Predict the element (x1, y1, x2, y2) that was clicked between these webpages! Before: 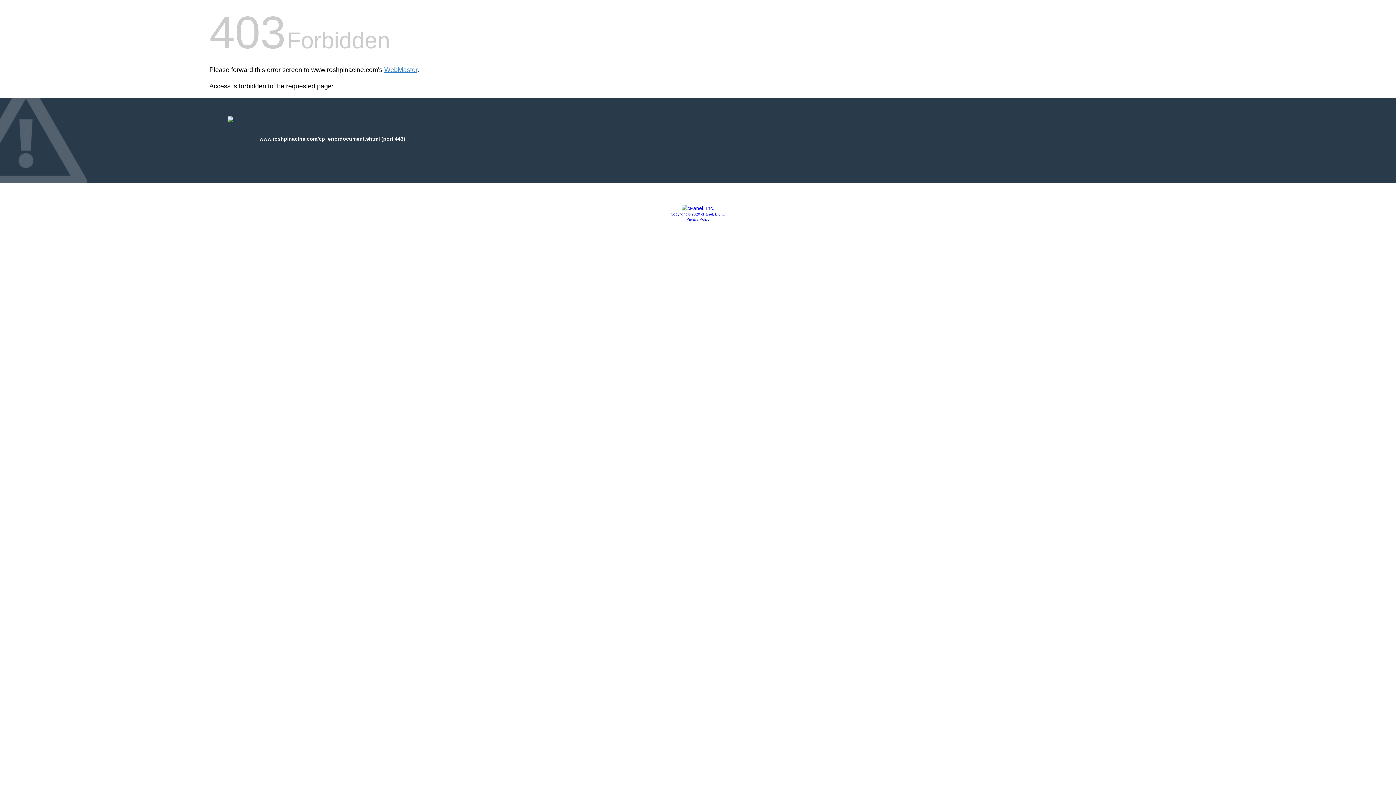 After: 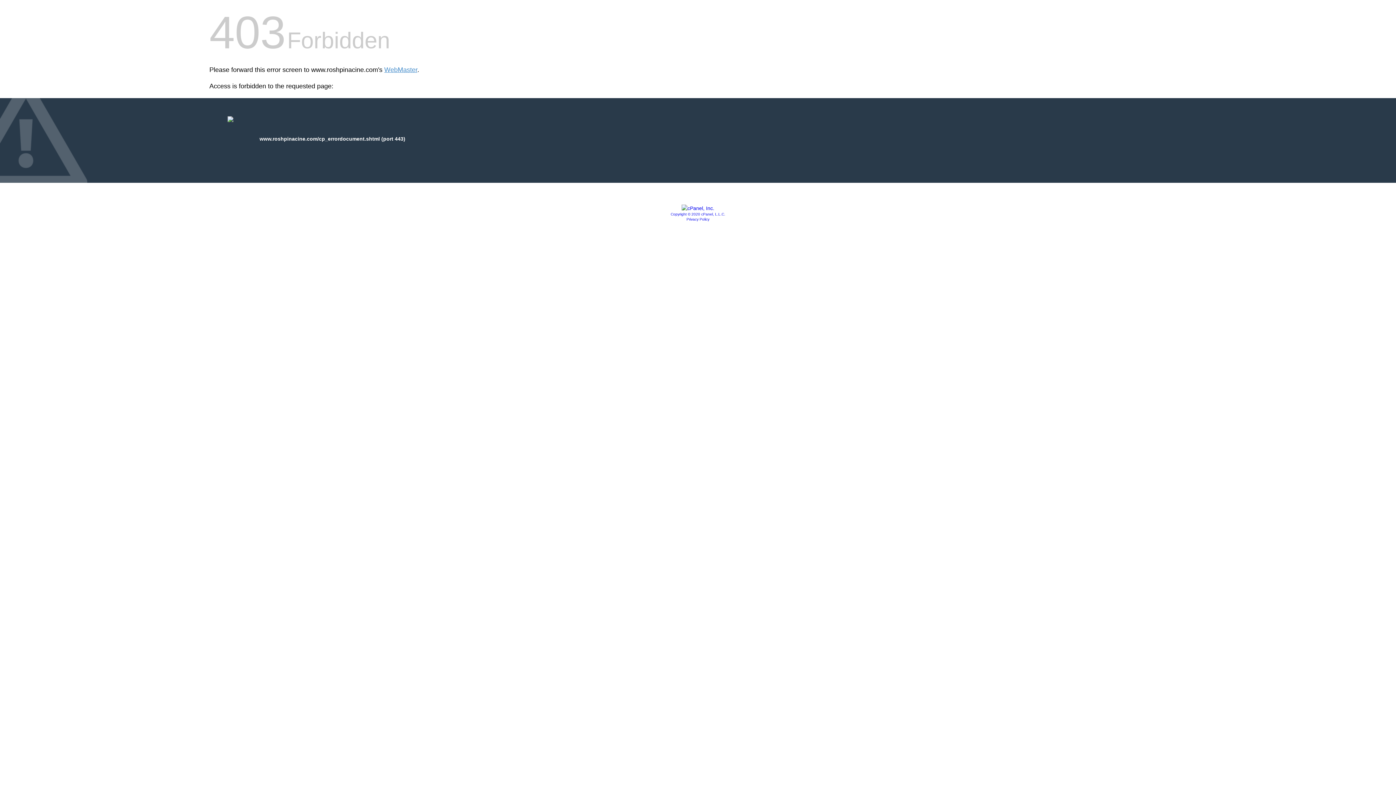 Action: label: Copyright © 2020 cPanel, L.L.C. bbox: (670, 212, 725, 216)